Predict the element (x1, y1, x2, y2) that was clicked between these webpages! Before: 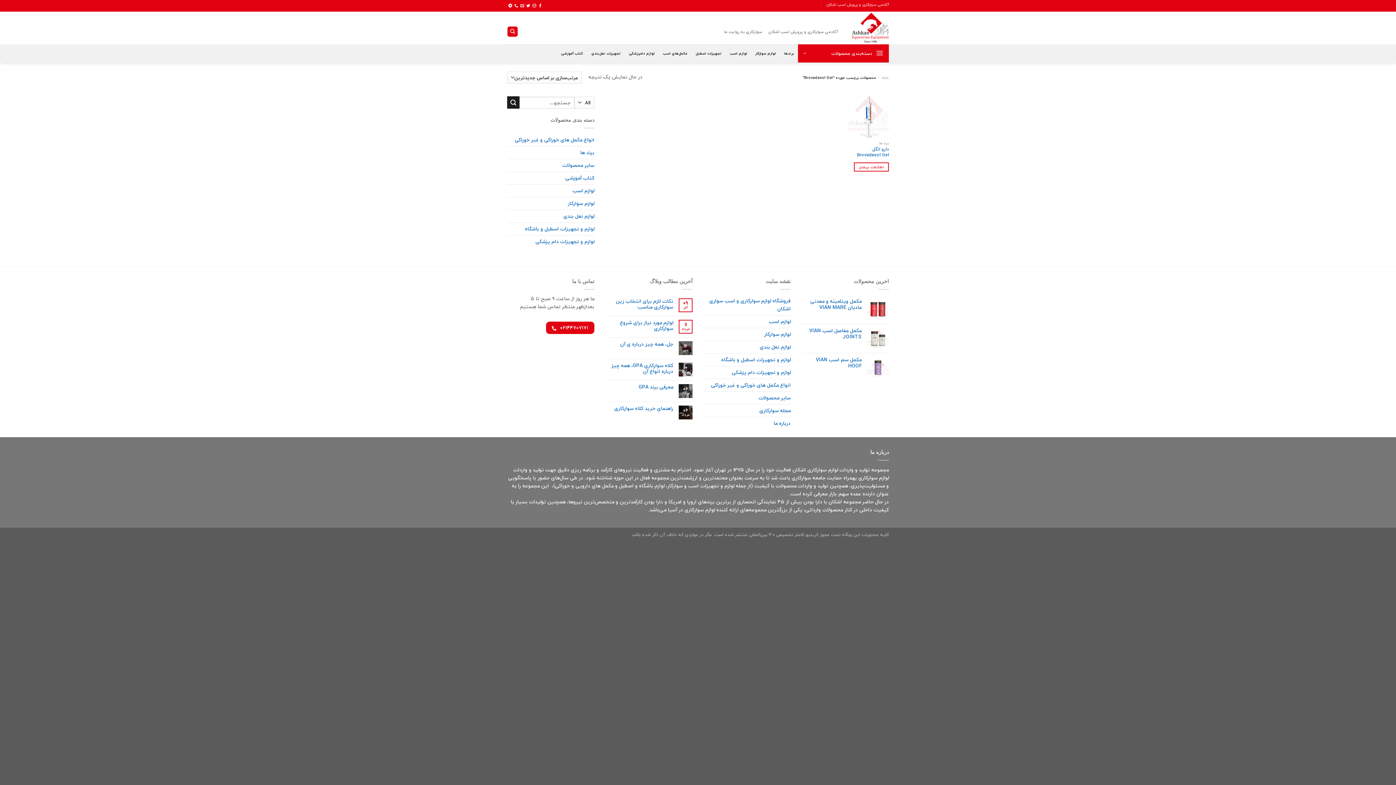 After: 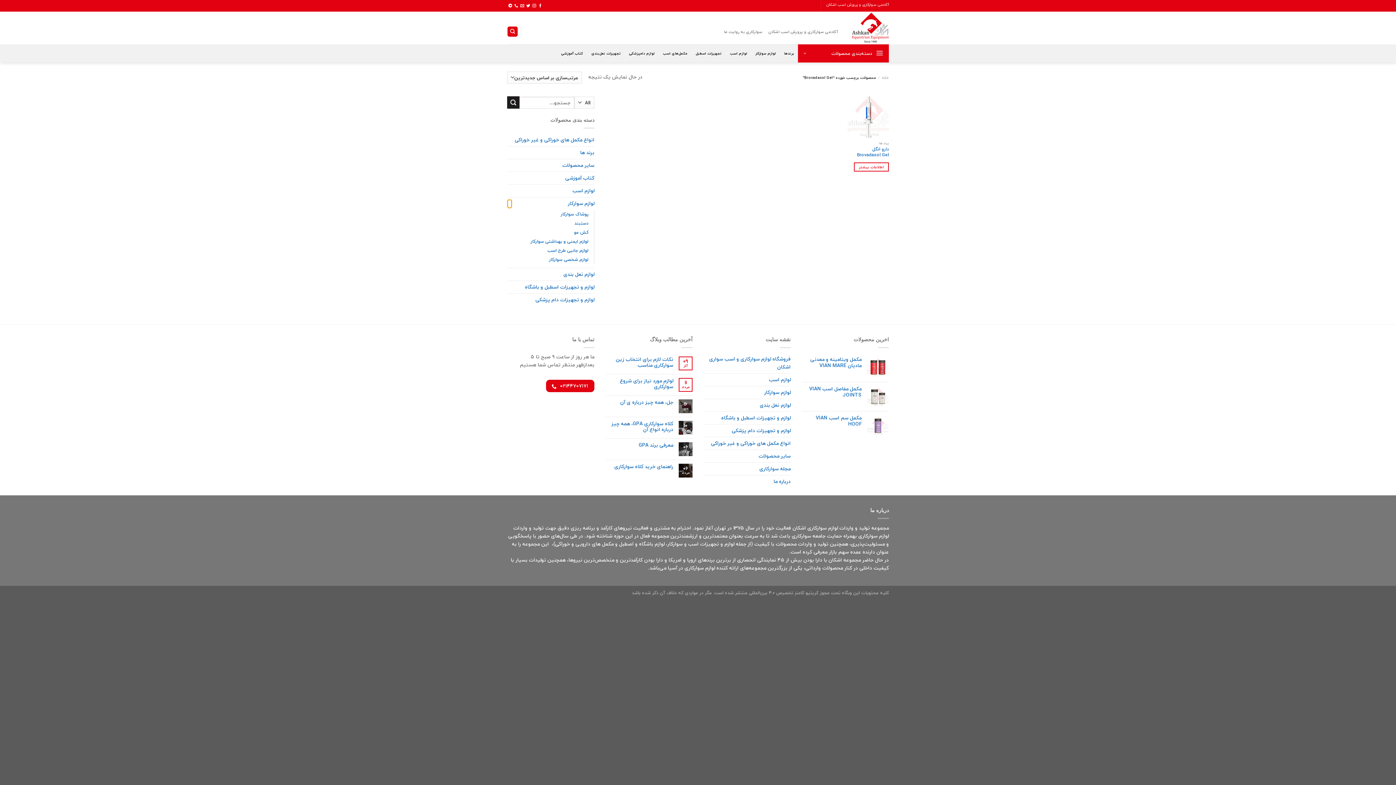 Action: bbox: (507, 199, 512, 207) label: Toggle